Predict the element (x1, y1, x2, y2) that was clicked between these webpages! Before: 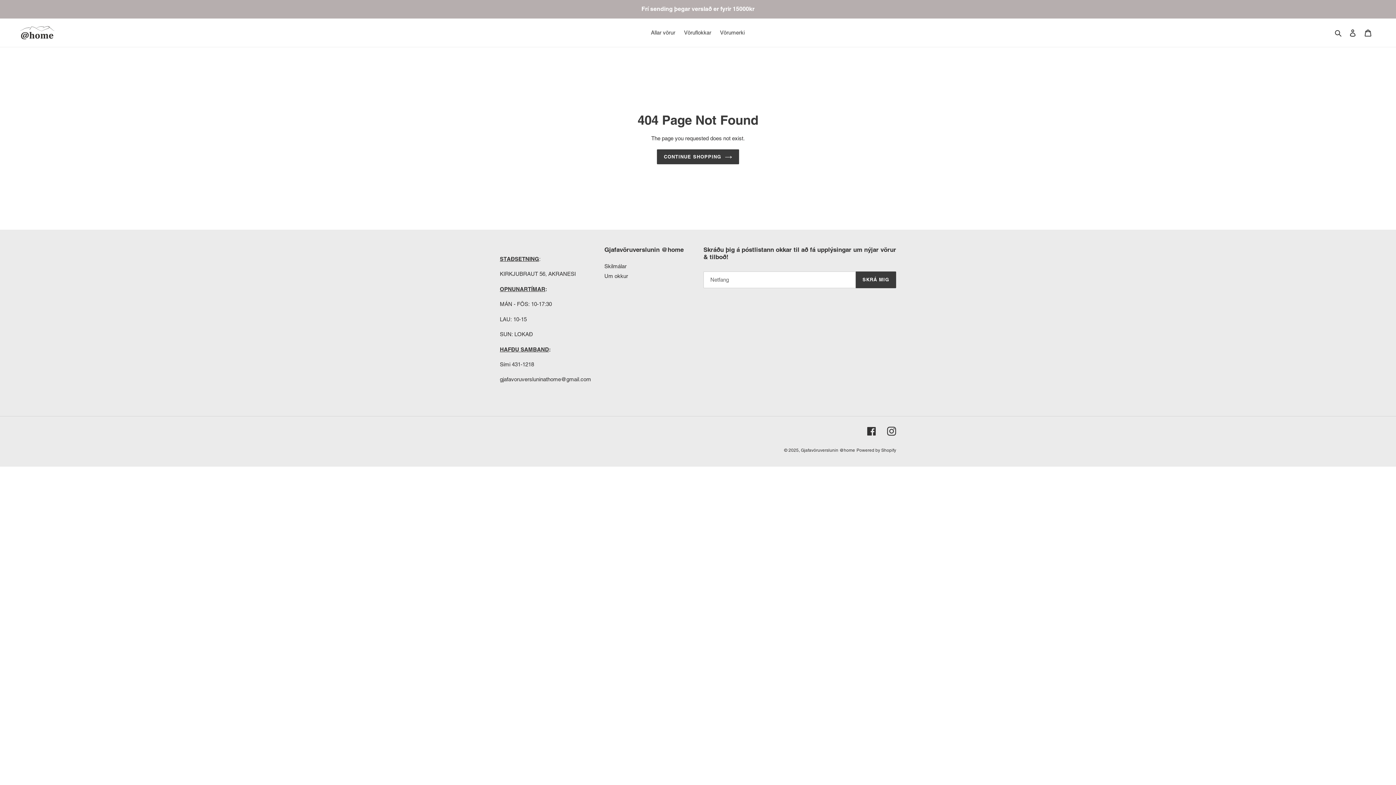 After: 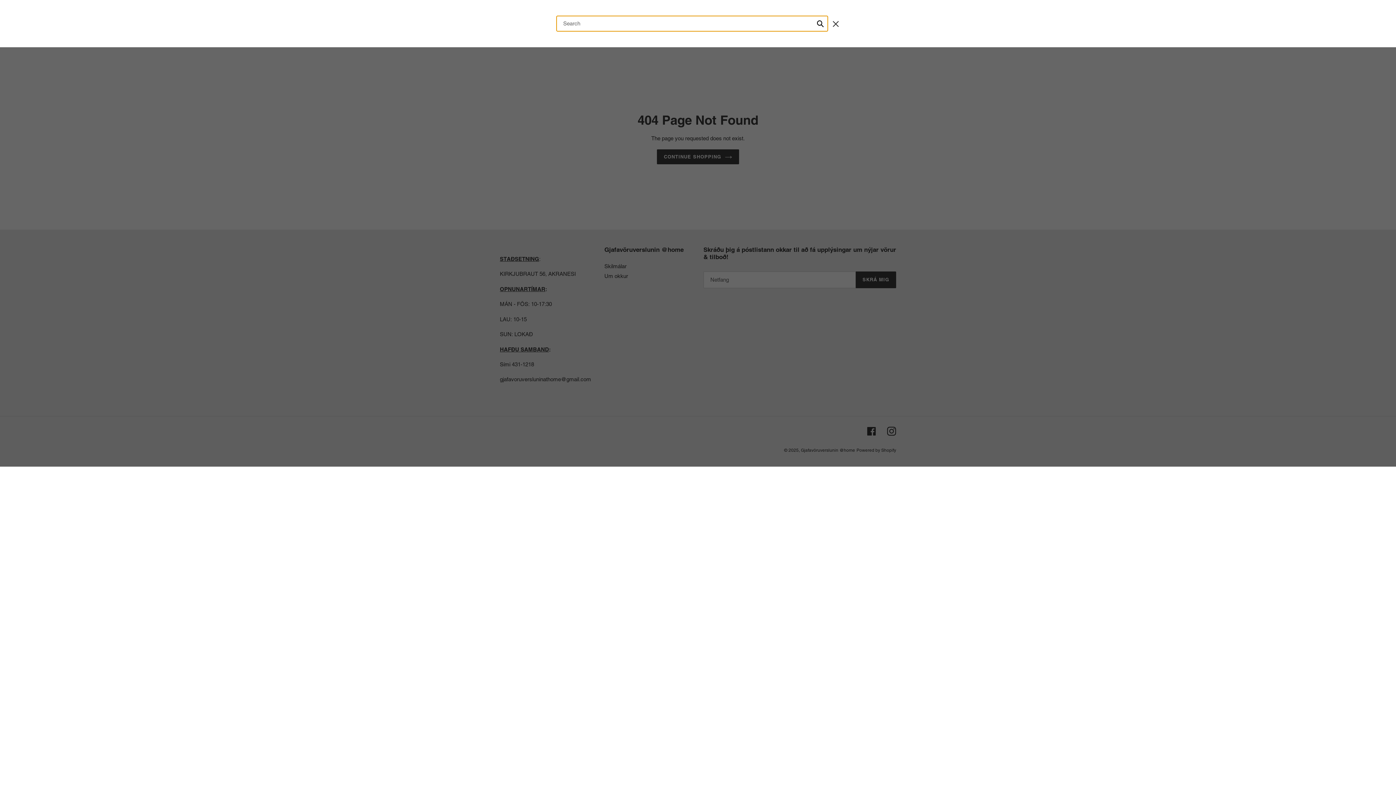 Action: bbox: (1332, 28, 1345, 37) label: Leita